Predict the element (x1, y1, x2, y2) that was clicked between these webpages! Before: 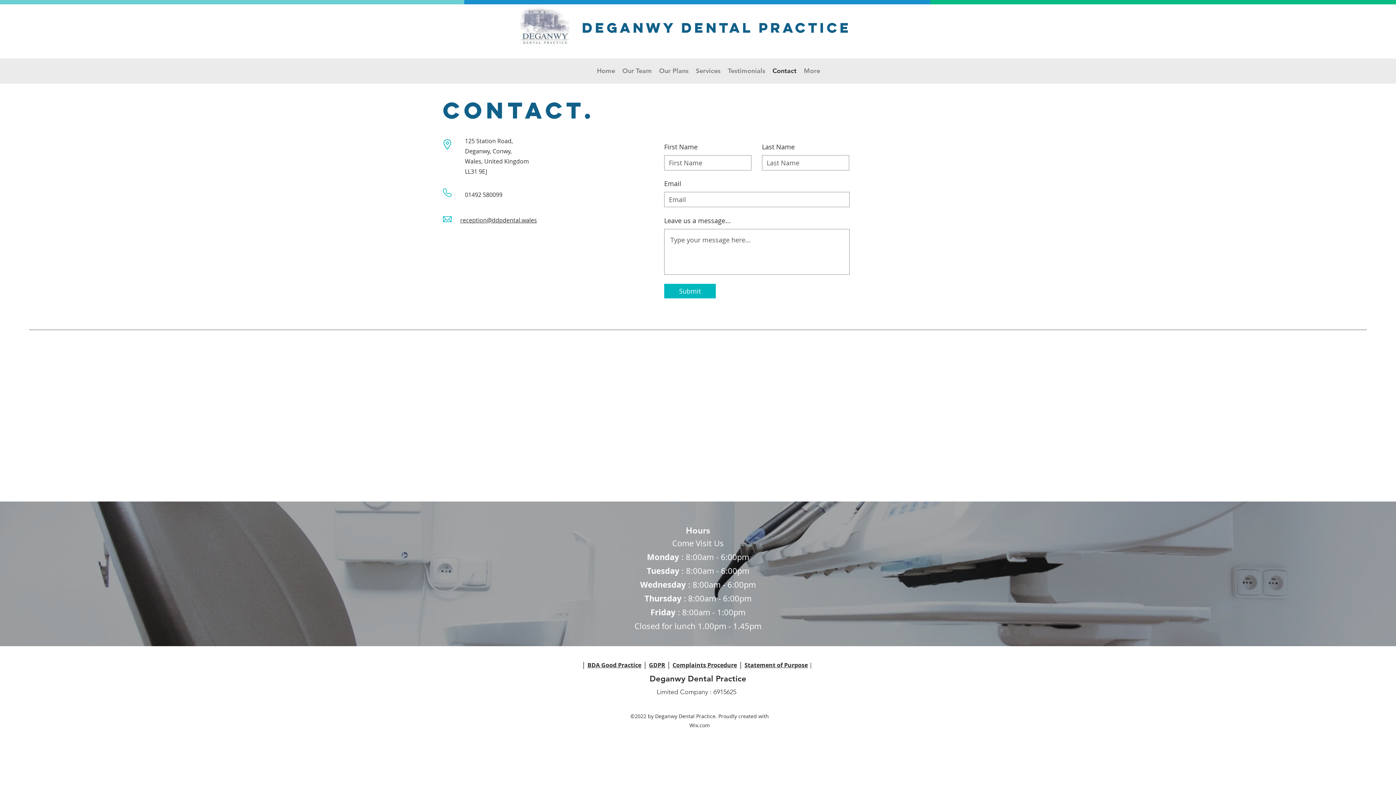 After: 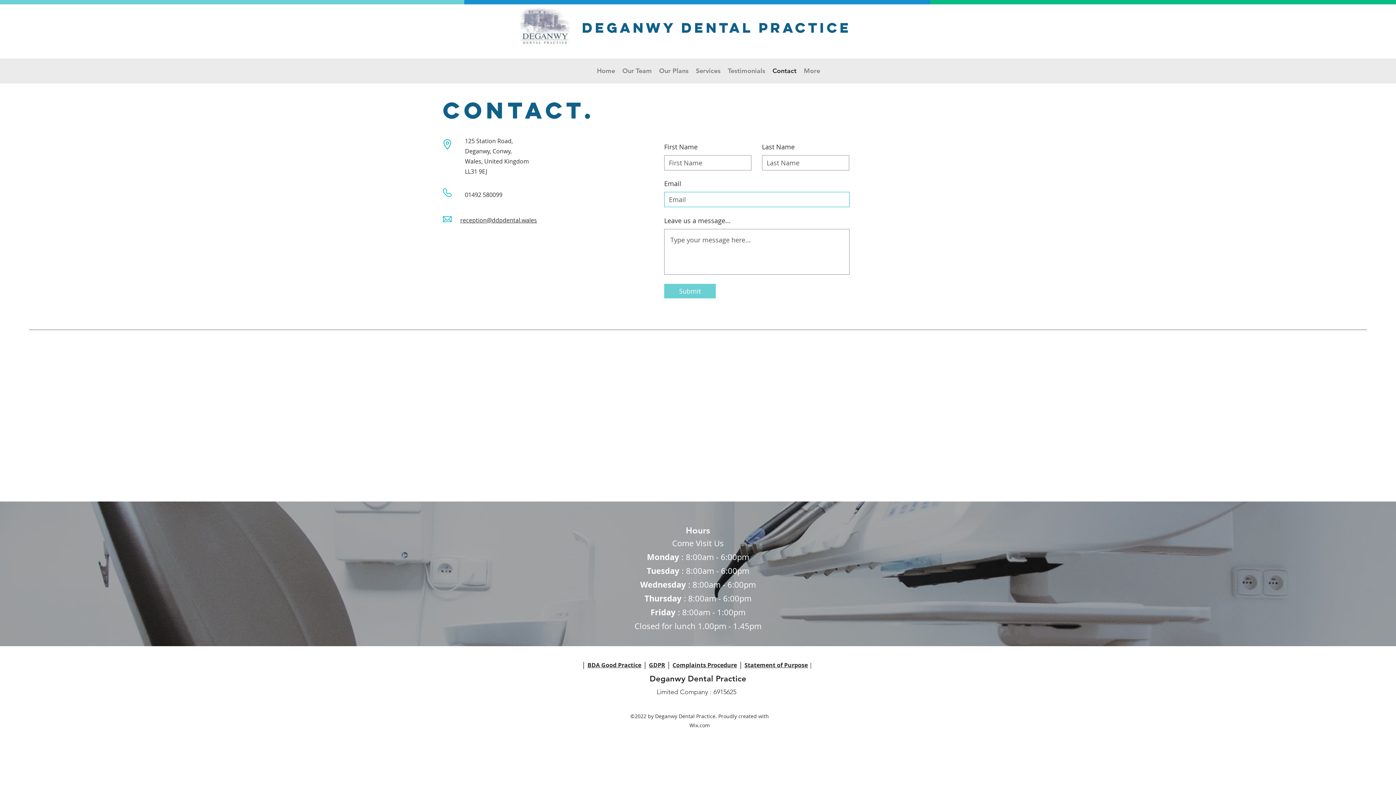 Action: bbox: (664, 284, 716, 298) label: Submit